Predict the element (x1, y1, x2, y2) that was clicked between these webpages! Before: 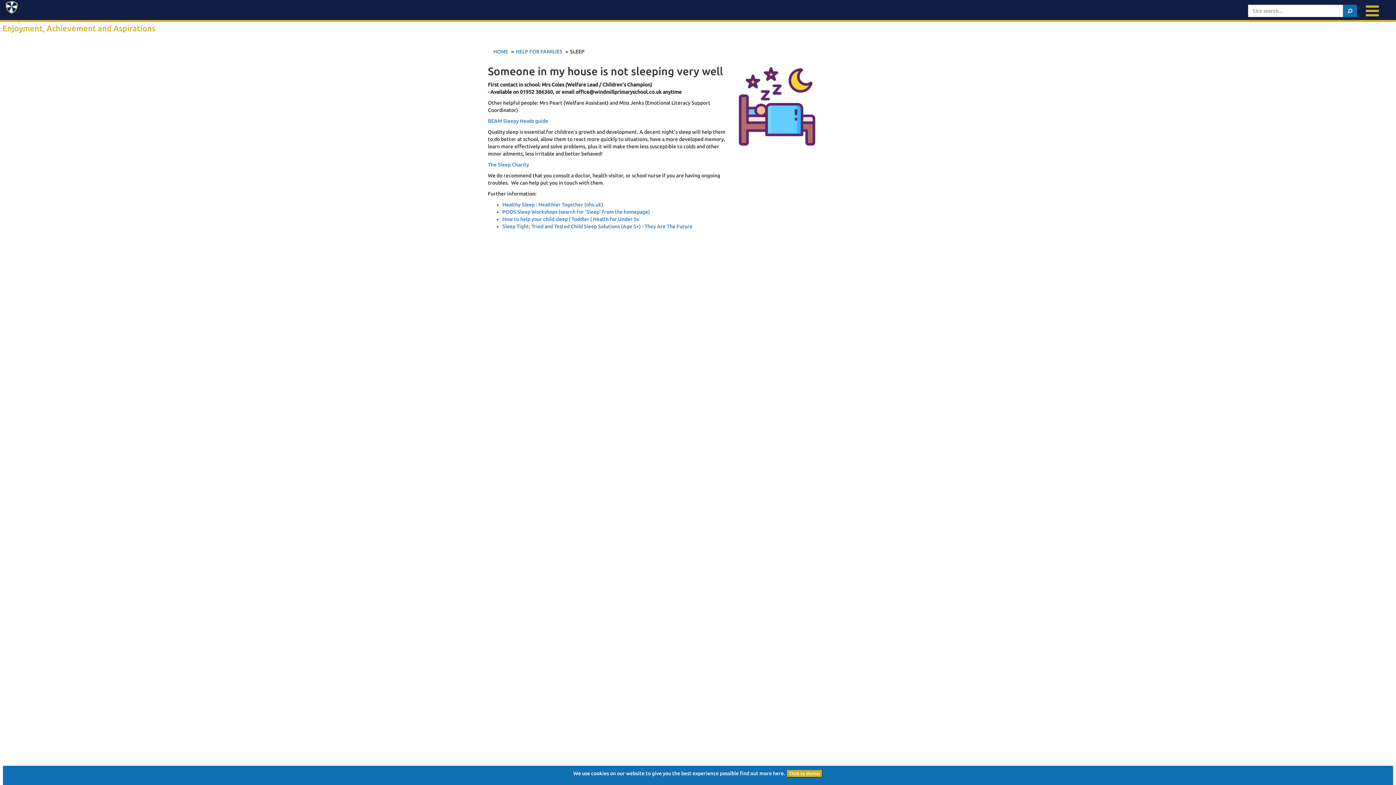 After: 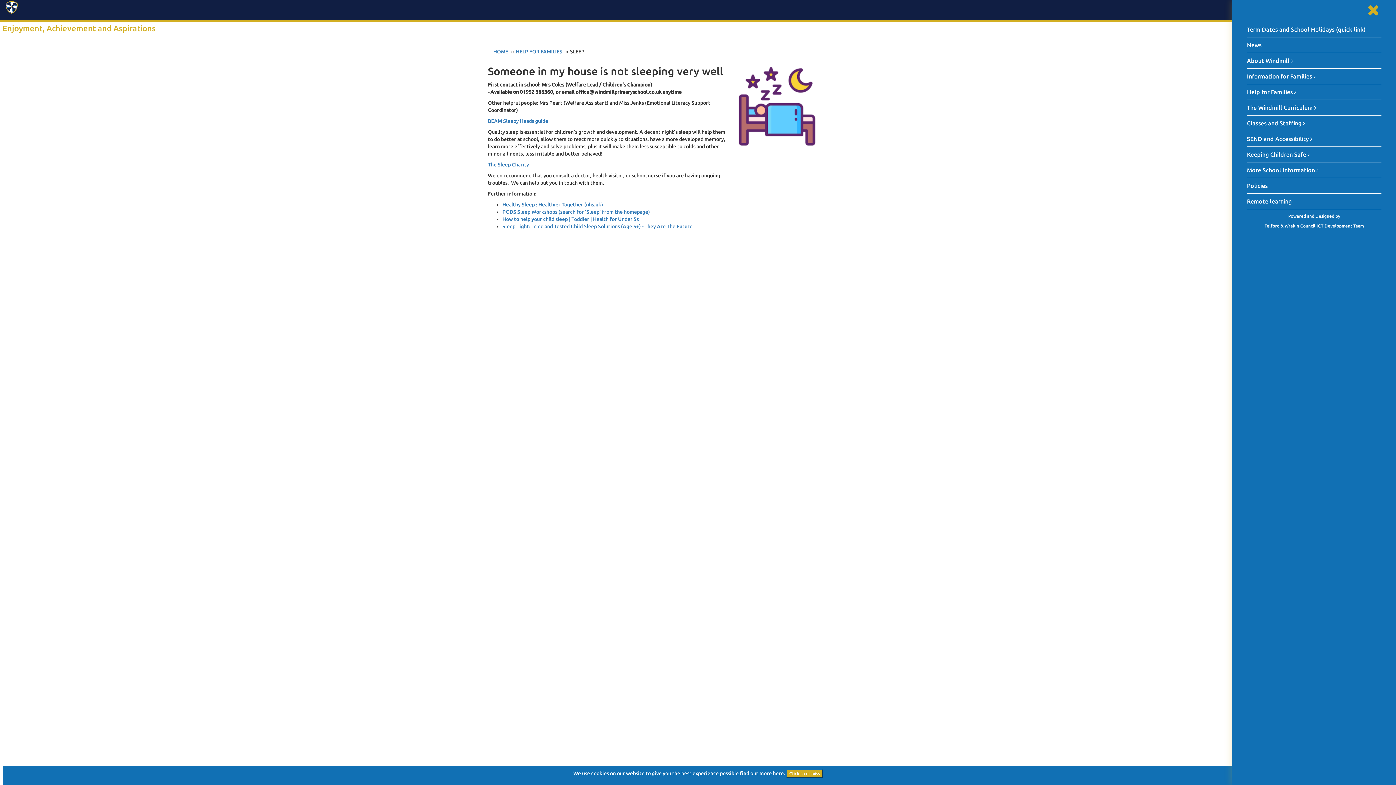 Action: bbox: (1363, 1, 1381, 20)